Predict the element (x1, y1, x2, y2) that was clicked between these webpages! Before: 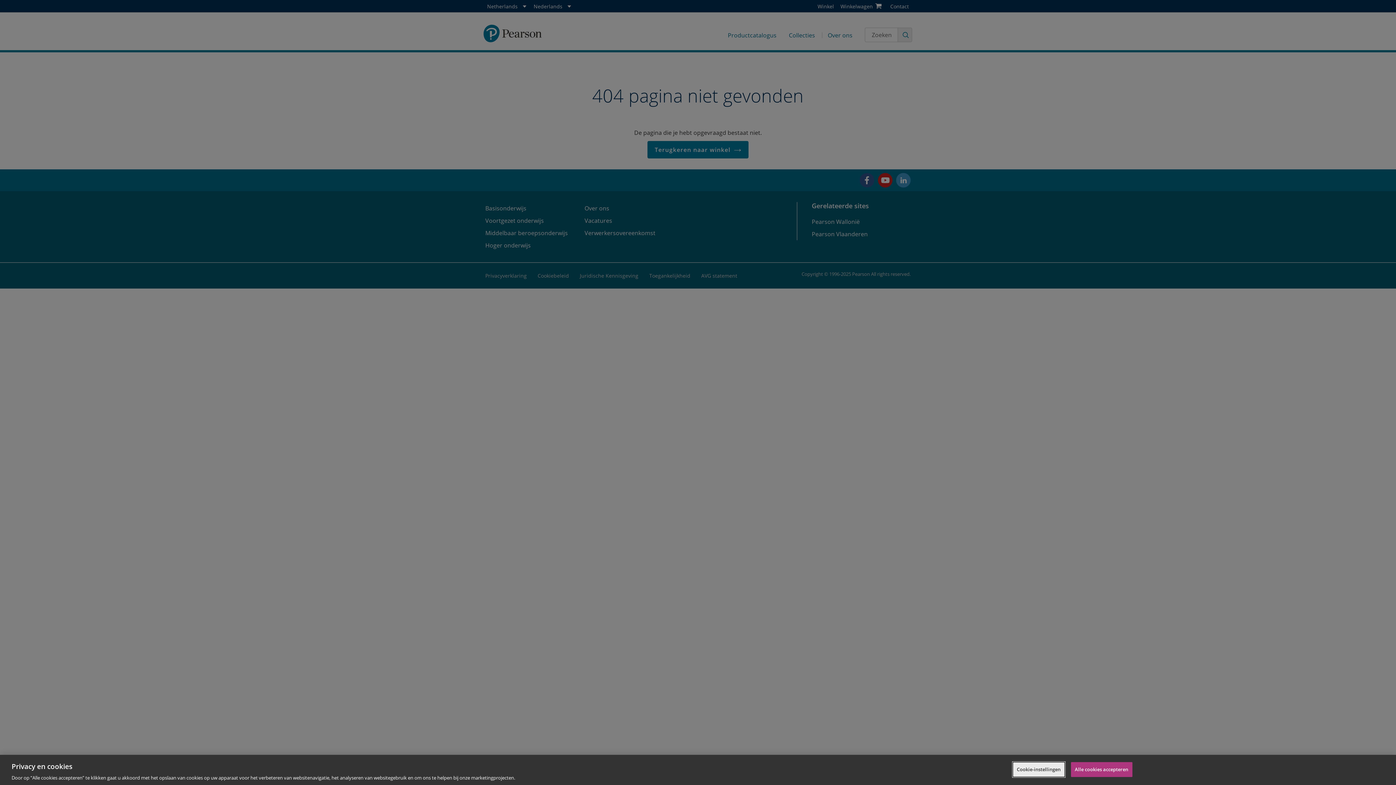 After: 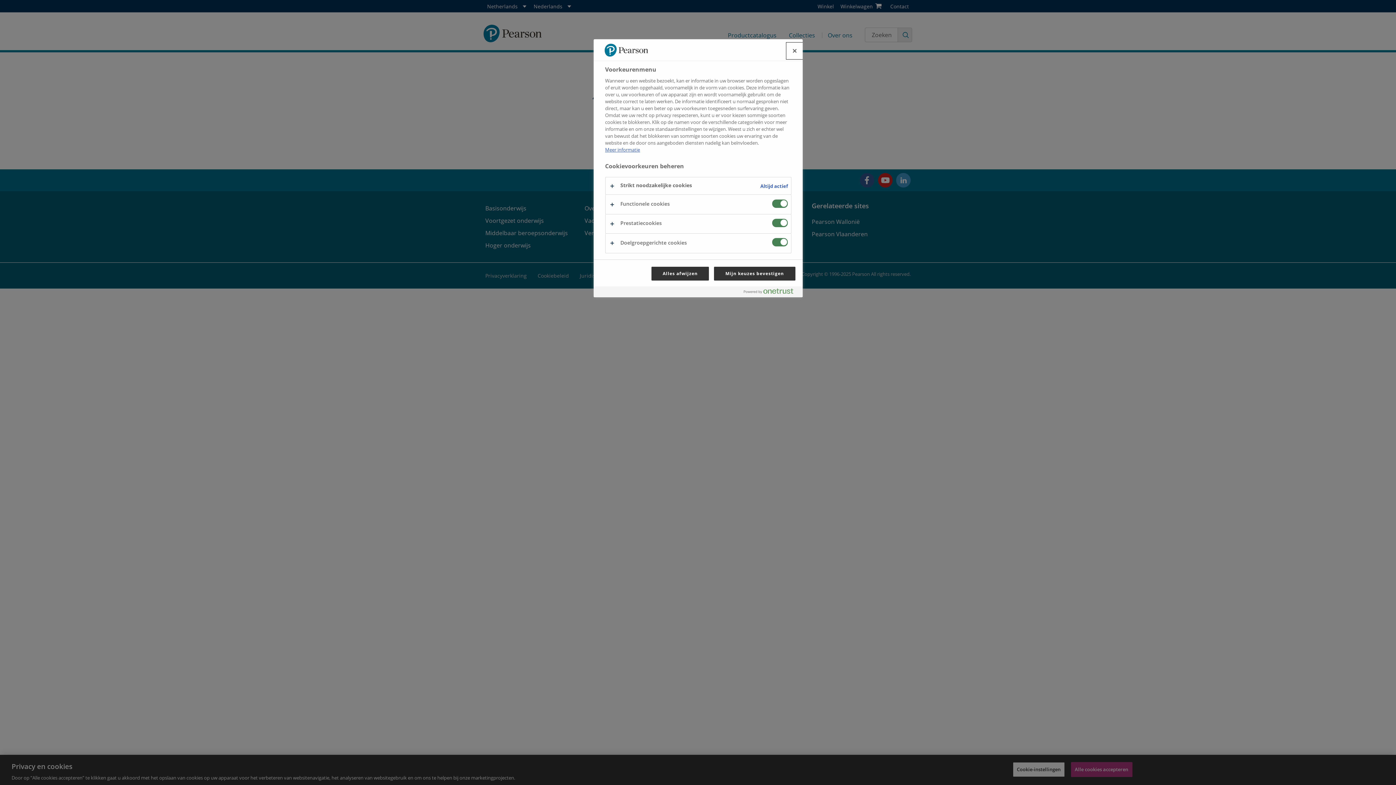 Action: label: Cookie-instellingen bbox: (1013, 762, 1064, 777)